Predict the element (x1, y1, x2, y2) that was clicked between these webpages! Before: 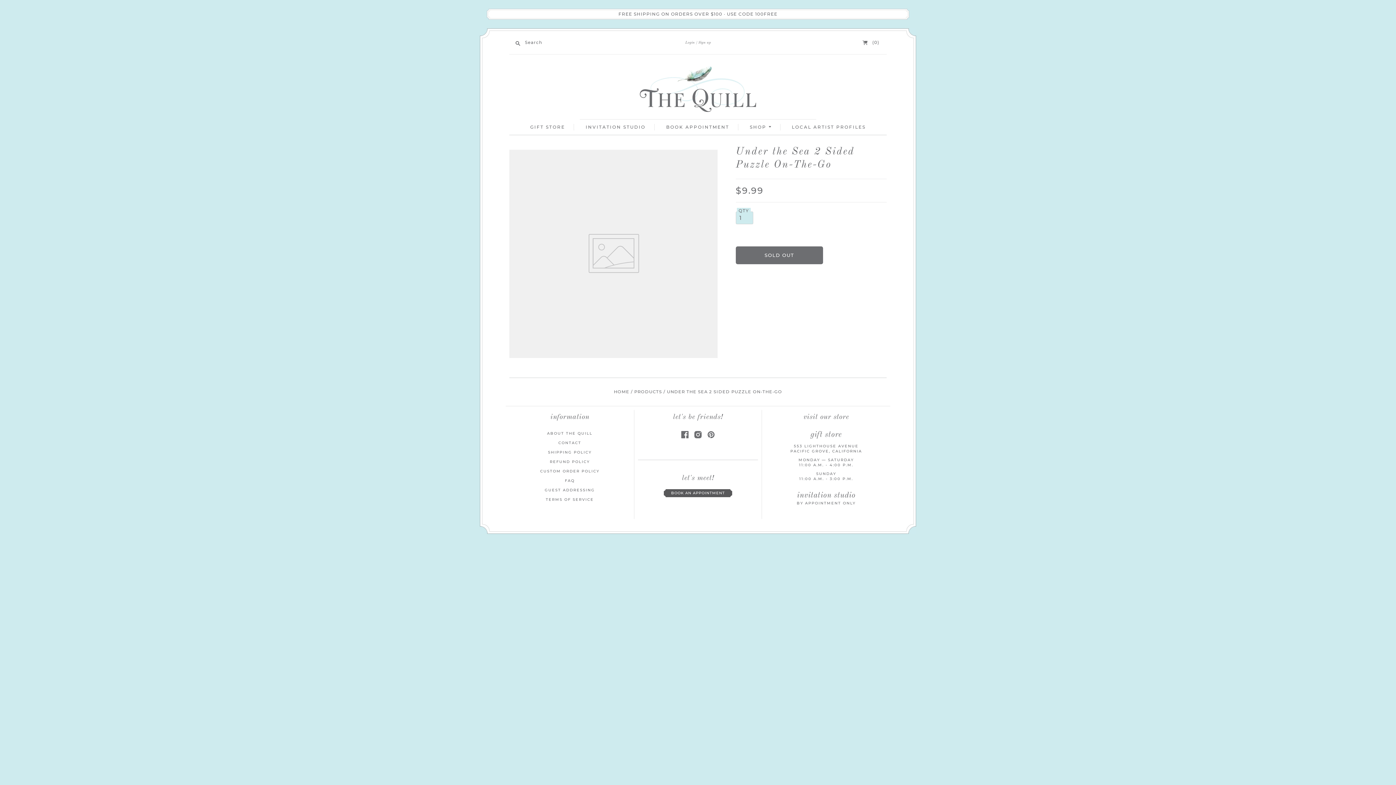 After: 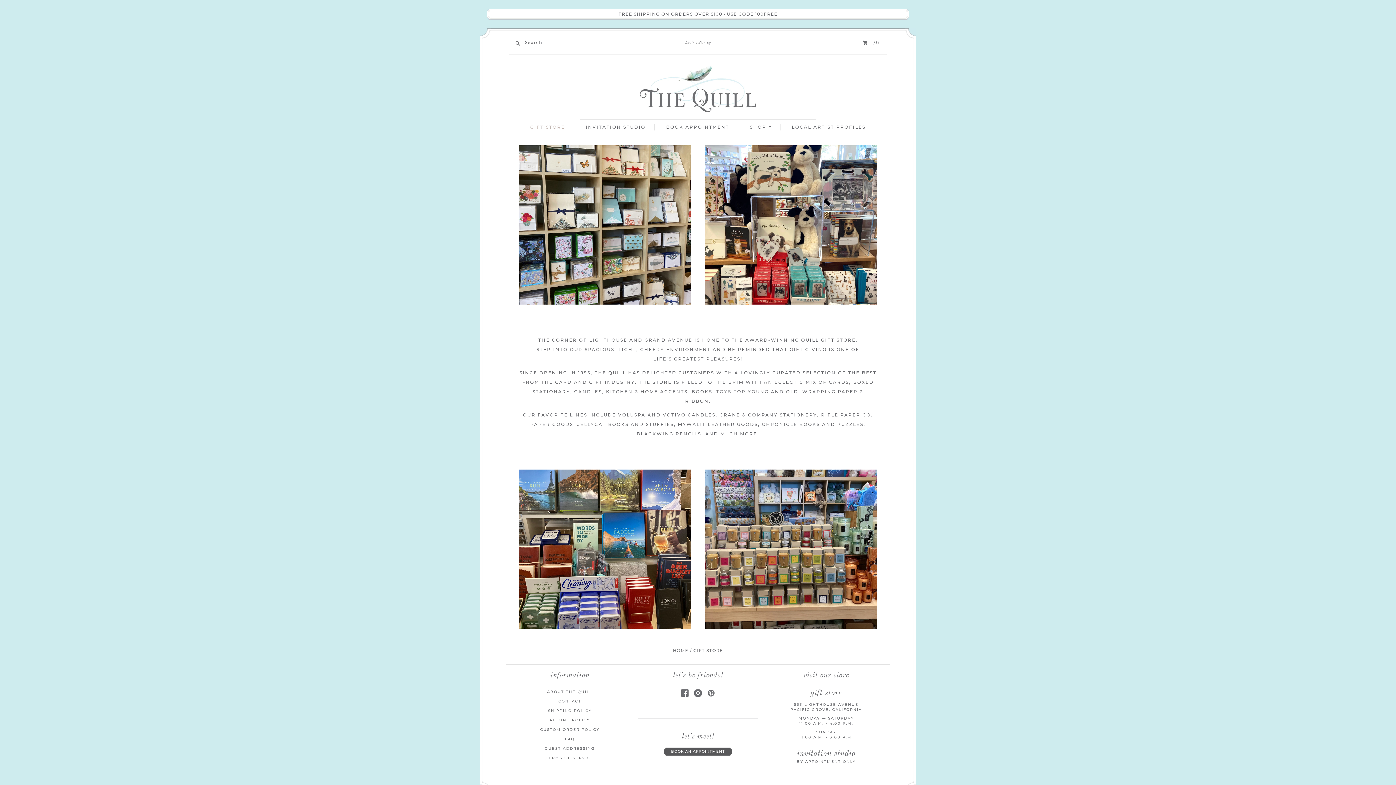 Action: label: GIFT STORE bbox: (521, 124, 574, 130)